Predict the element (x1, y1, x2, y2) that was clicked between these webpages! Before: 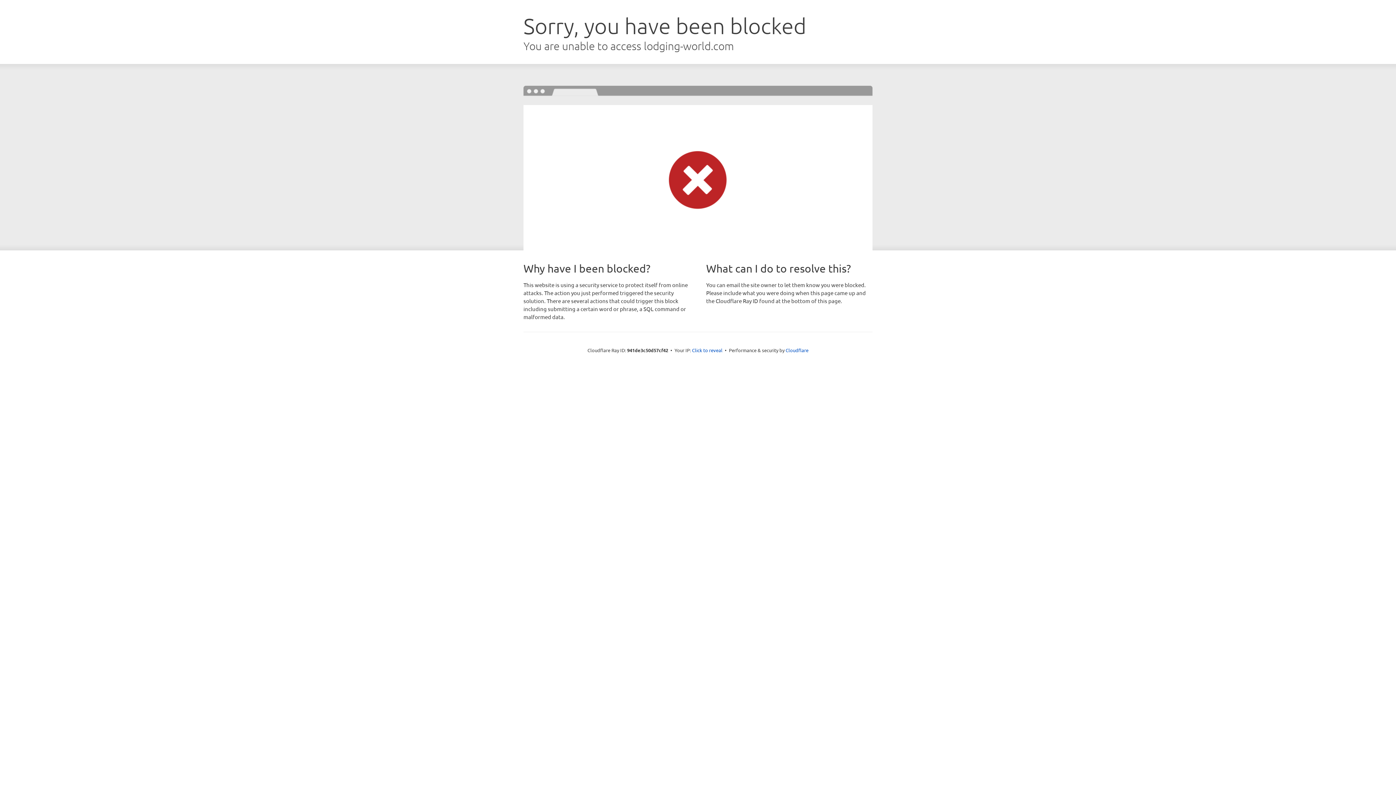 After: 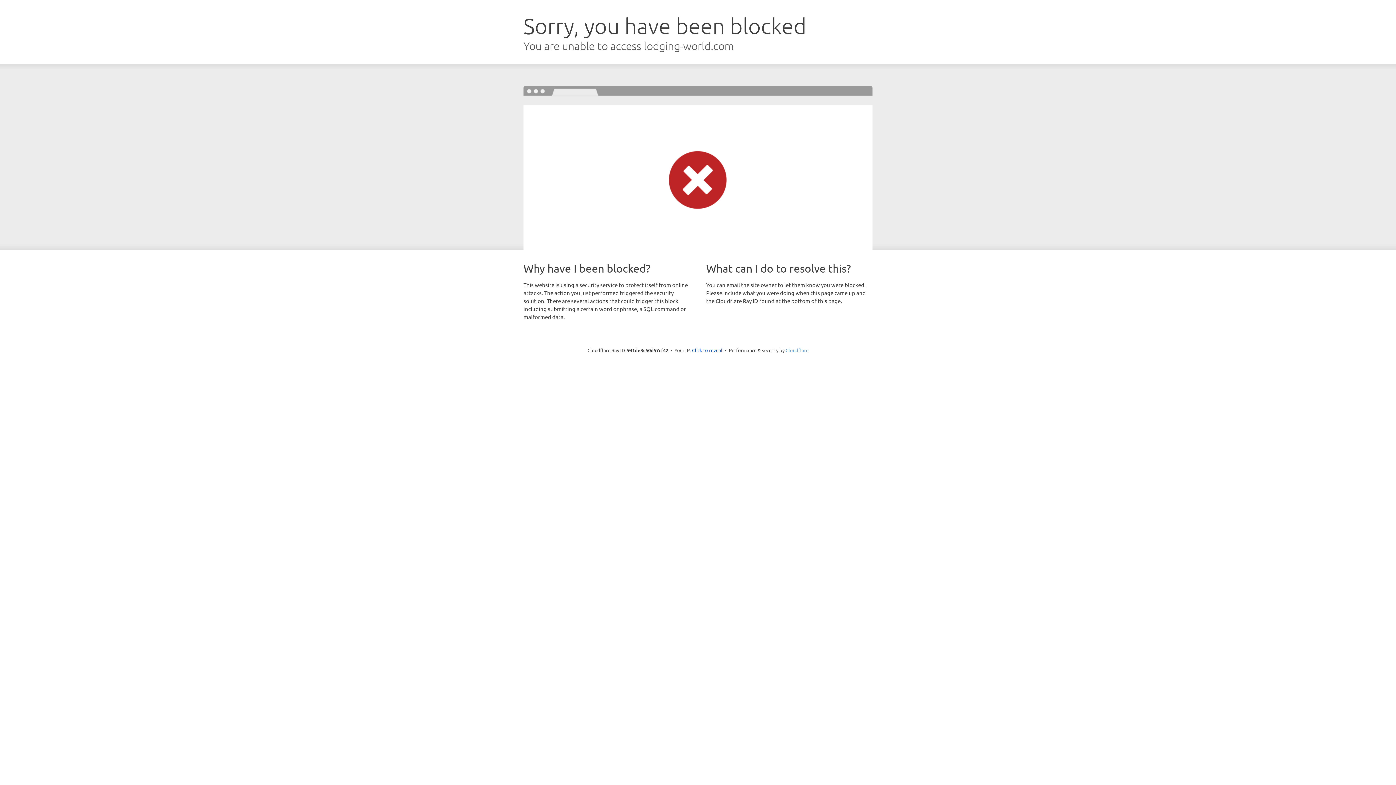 Action: label: Cloudflare bbox: (785, 347, 808, 353)